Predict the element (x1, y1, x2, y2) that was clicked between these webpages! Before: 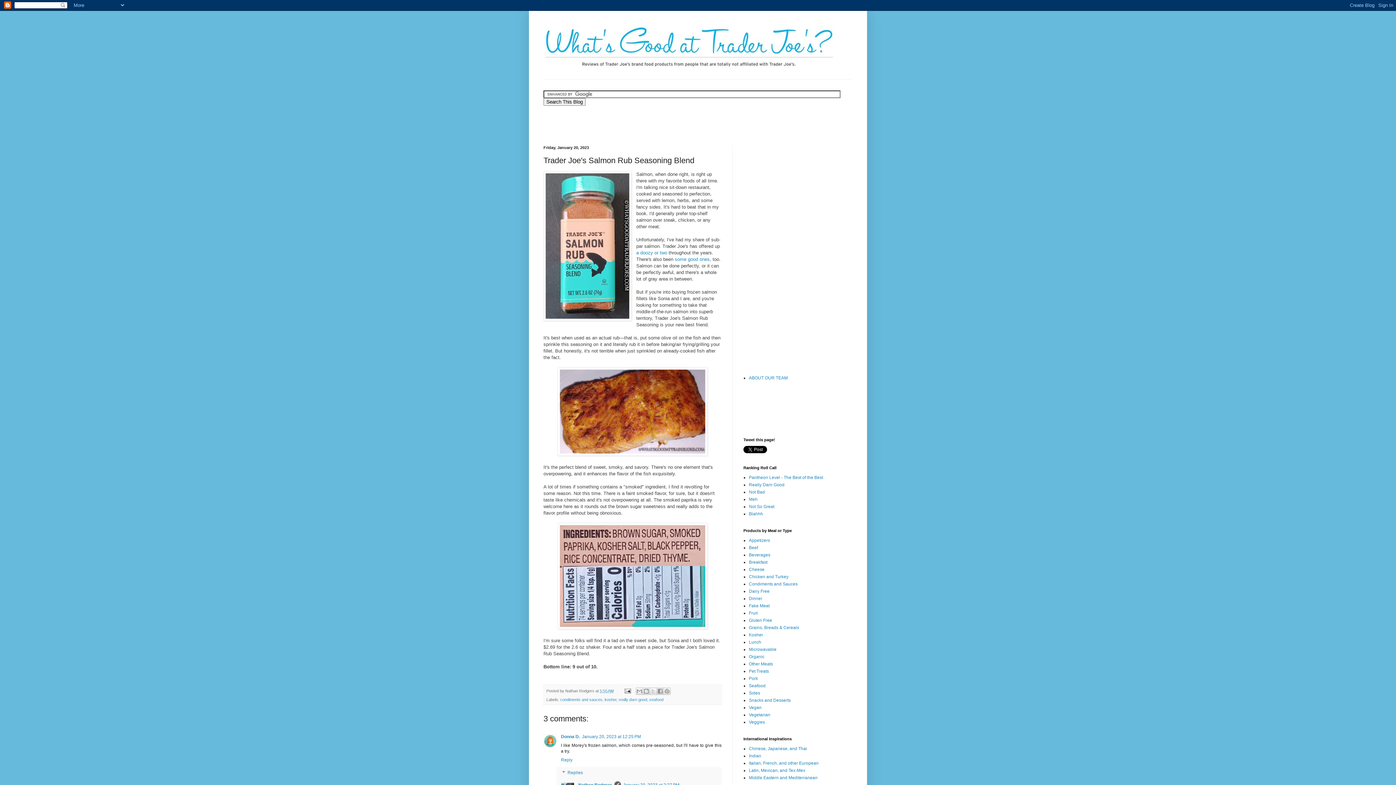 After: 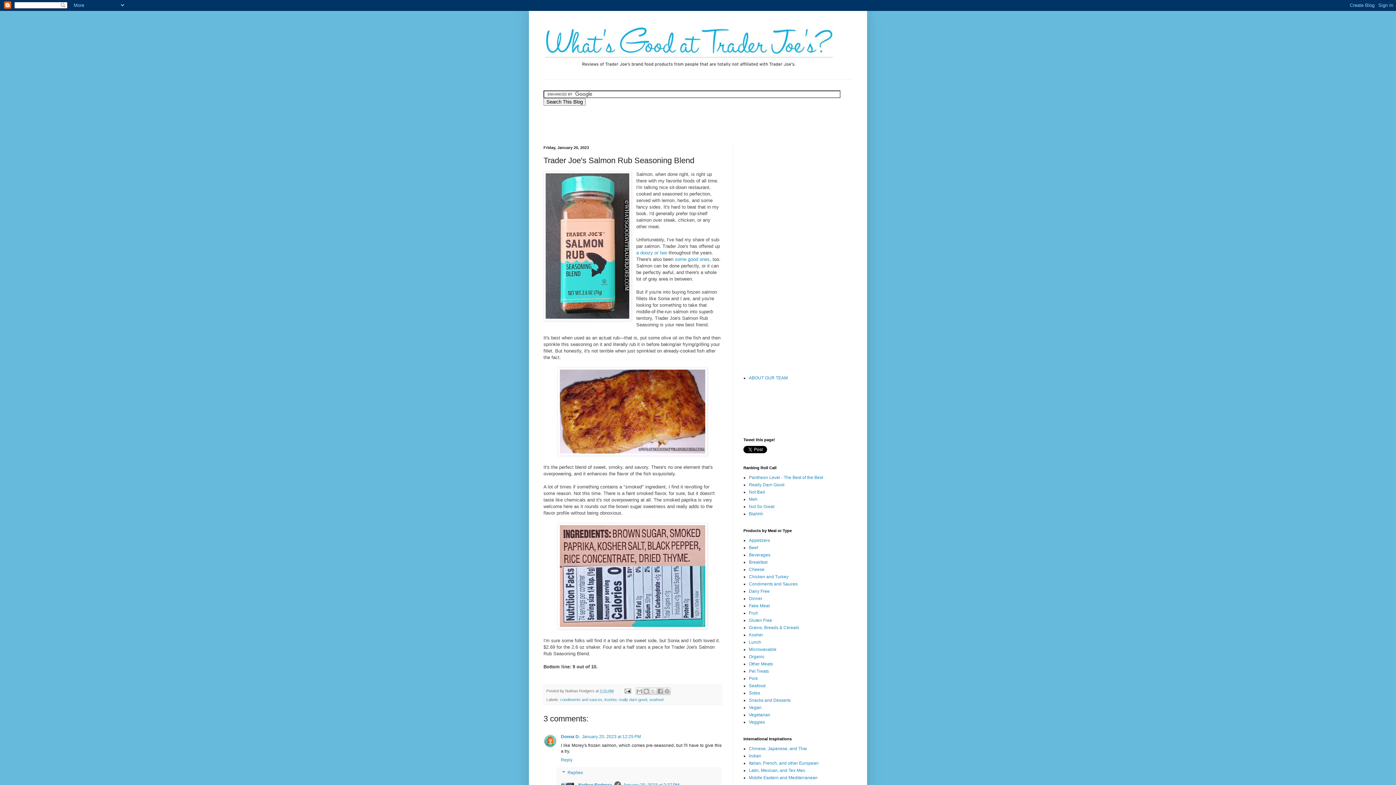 Action: label: 5:55 AM bbox: (600, 689, 613, 693)